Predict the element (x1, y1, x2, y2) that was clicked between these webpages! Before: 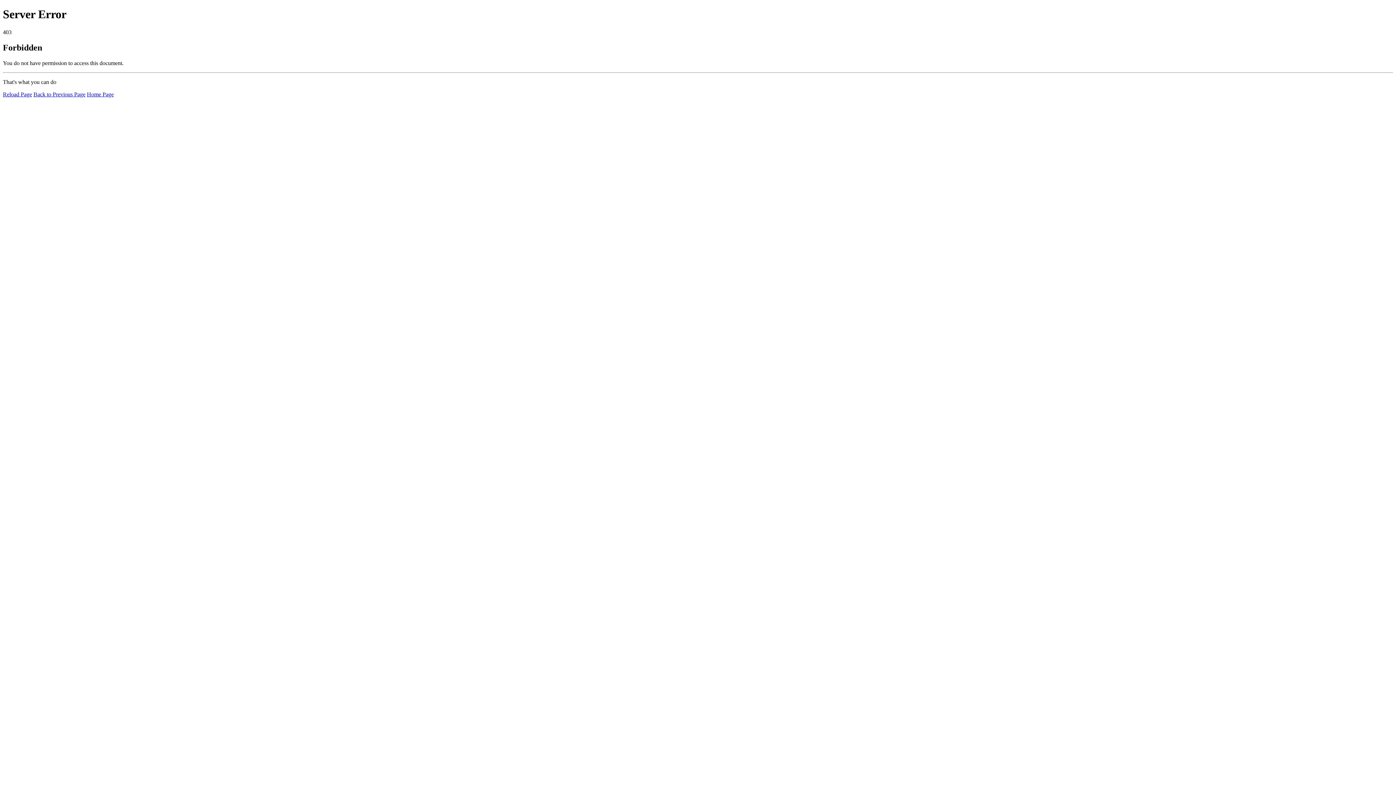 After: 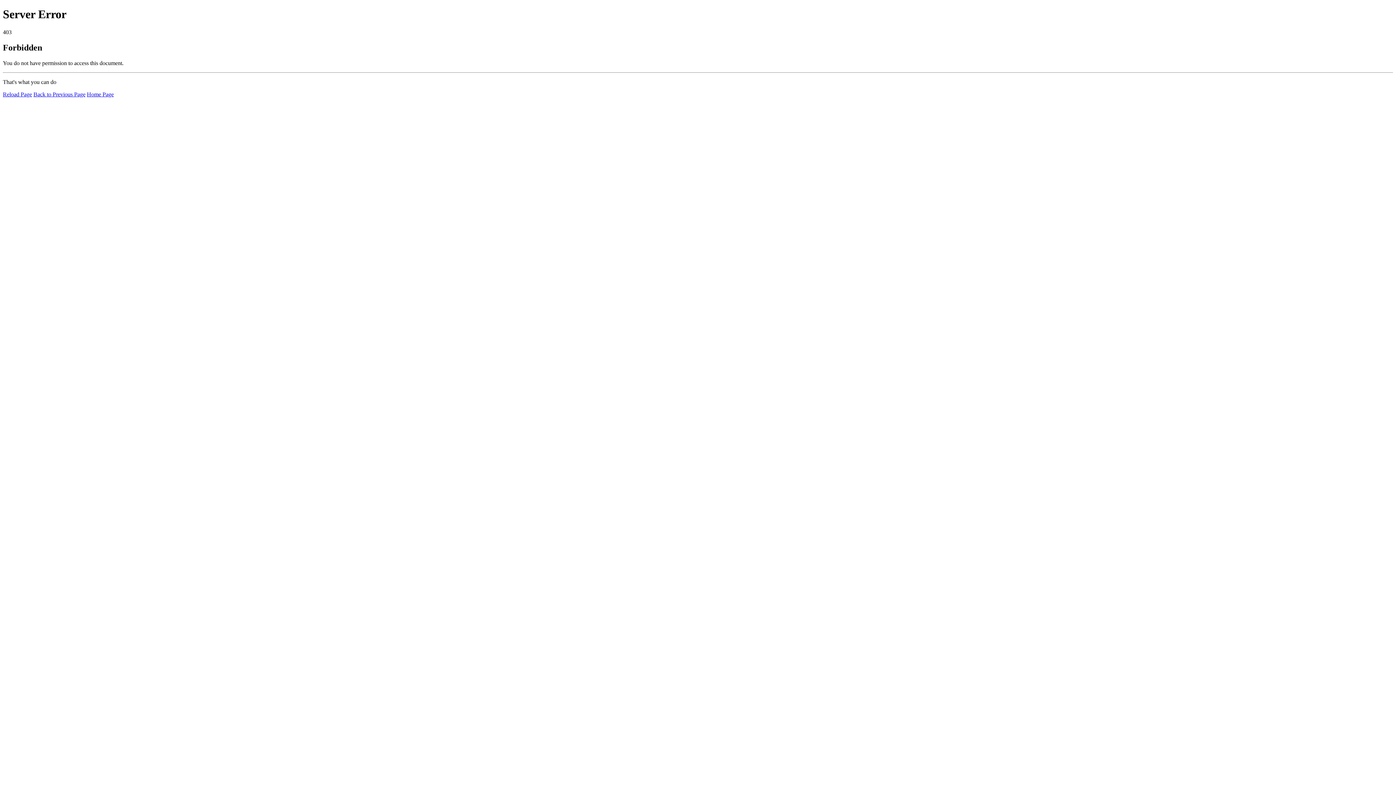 Action: bbox: (2, 91, 32, 97) label: Reload Page